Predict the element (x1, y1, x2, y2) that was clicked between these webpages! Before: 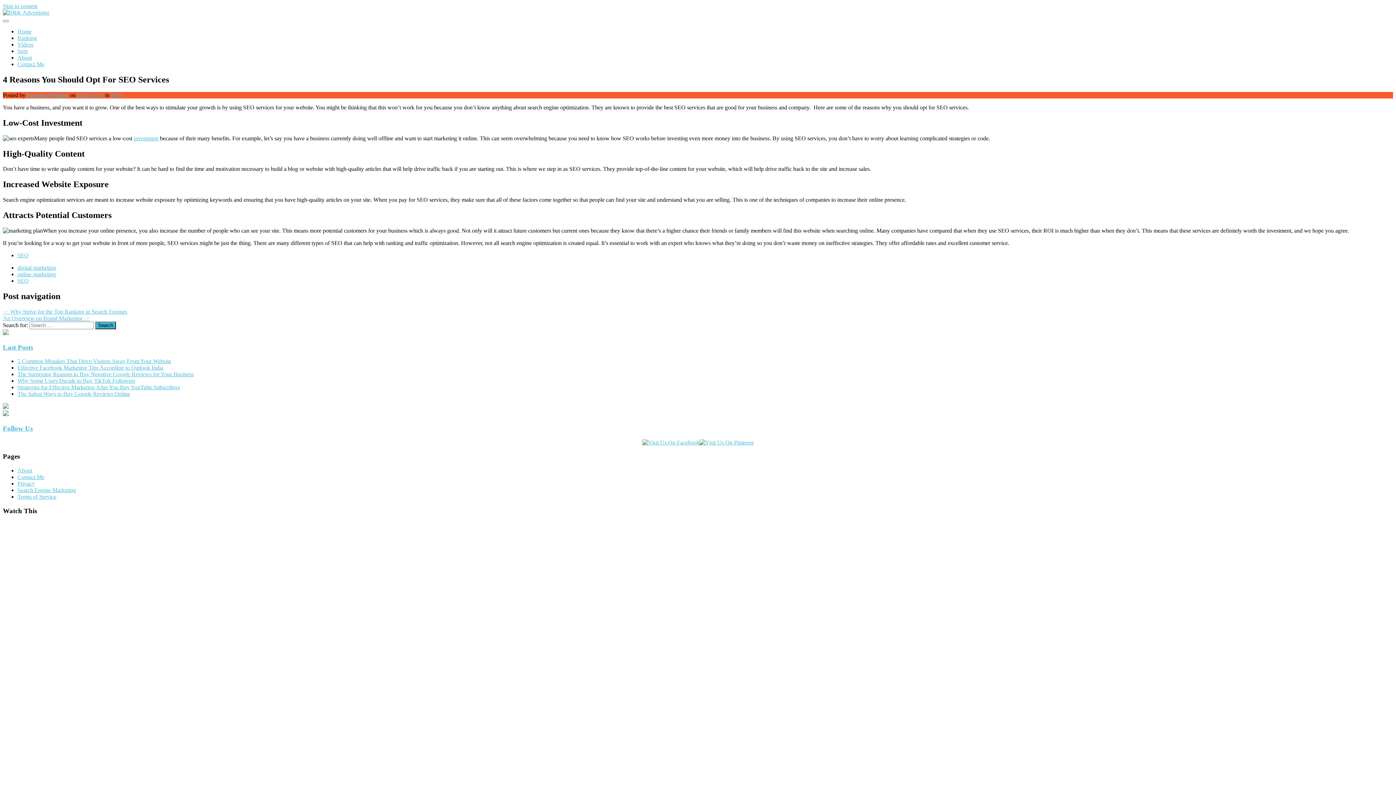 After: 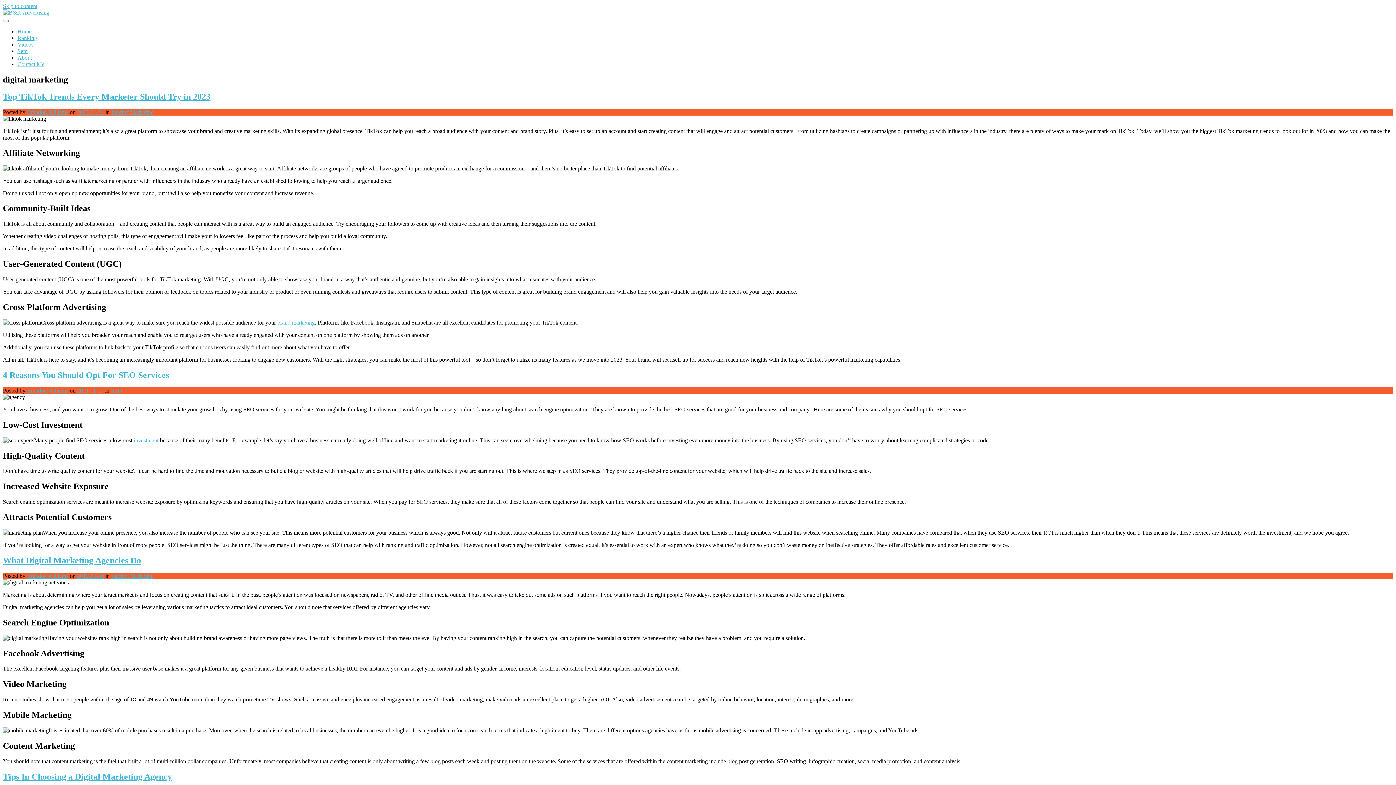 Action: label: digital marketing bbox: (17, 264, 56, 270)